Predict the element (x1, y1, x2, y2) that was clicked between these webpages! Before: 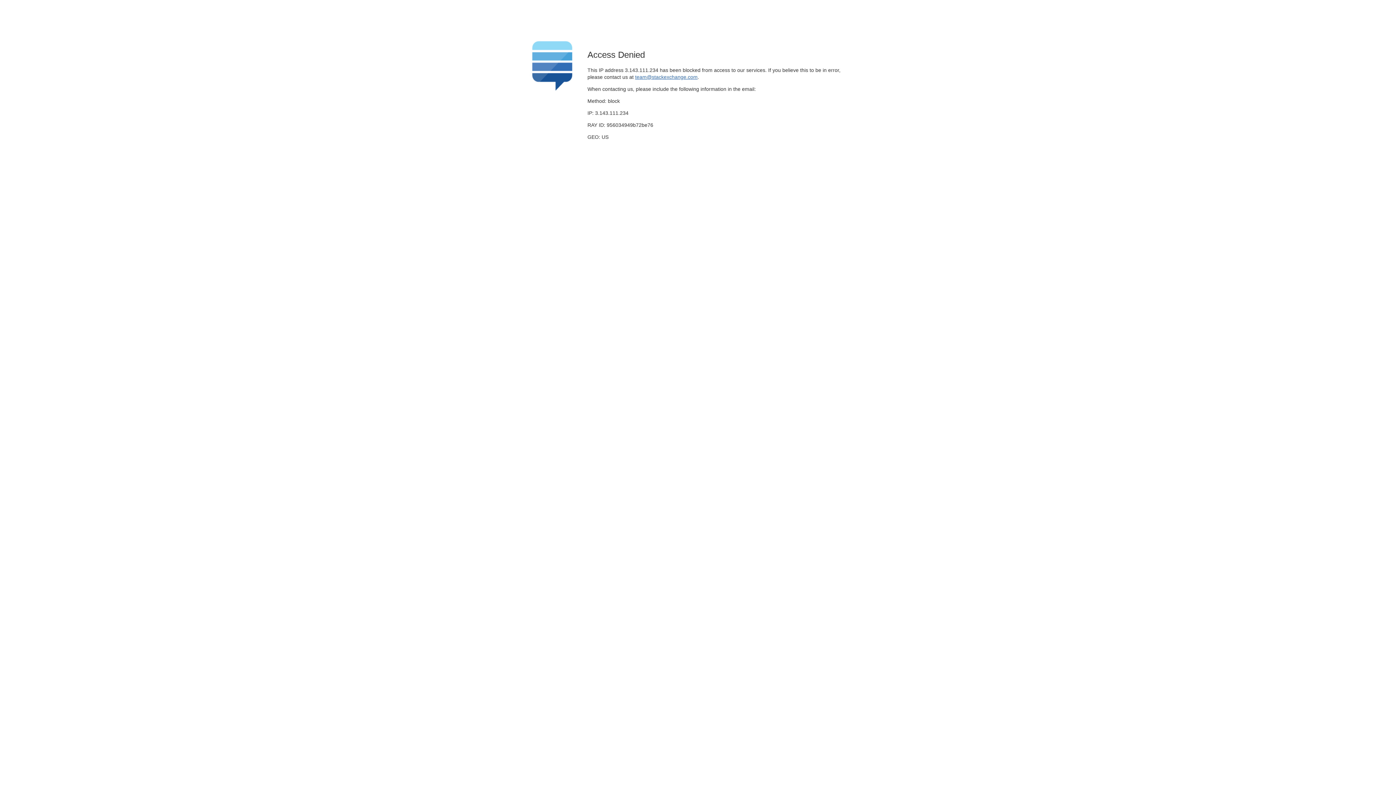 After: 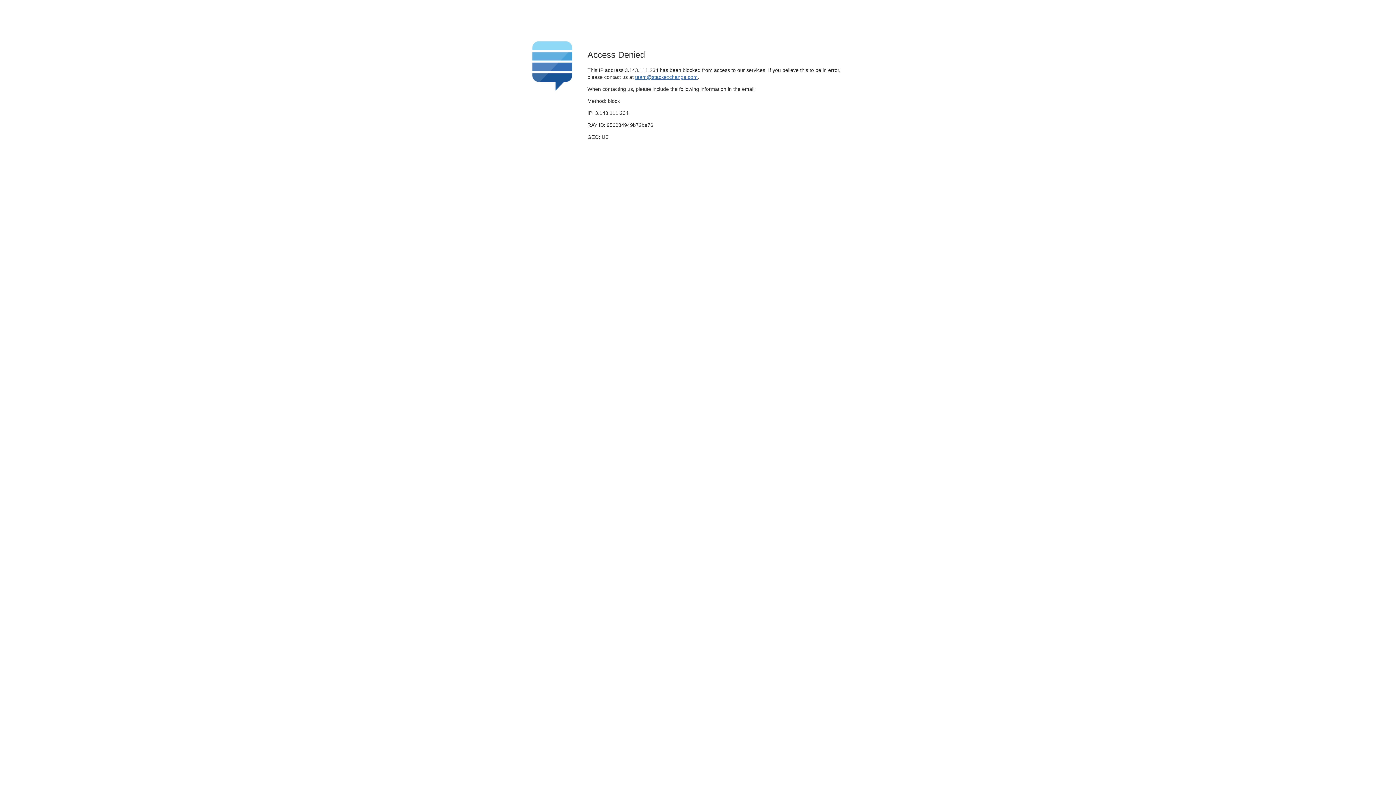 Action: label: team@stackexchange.com bbox: (635, 74, 697, 79)